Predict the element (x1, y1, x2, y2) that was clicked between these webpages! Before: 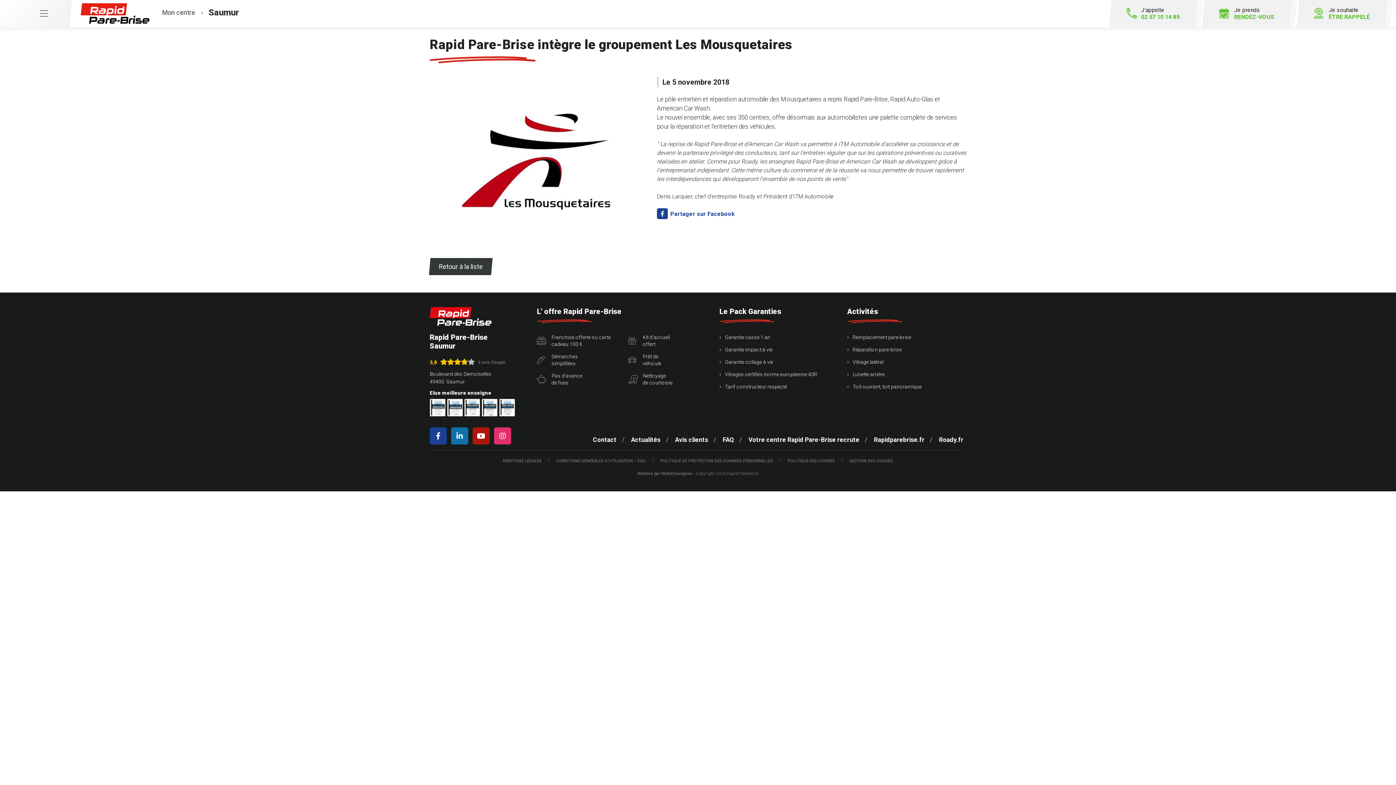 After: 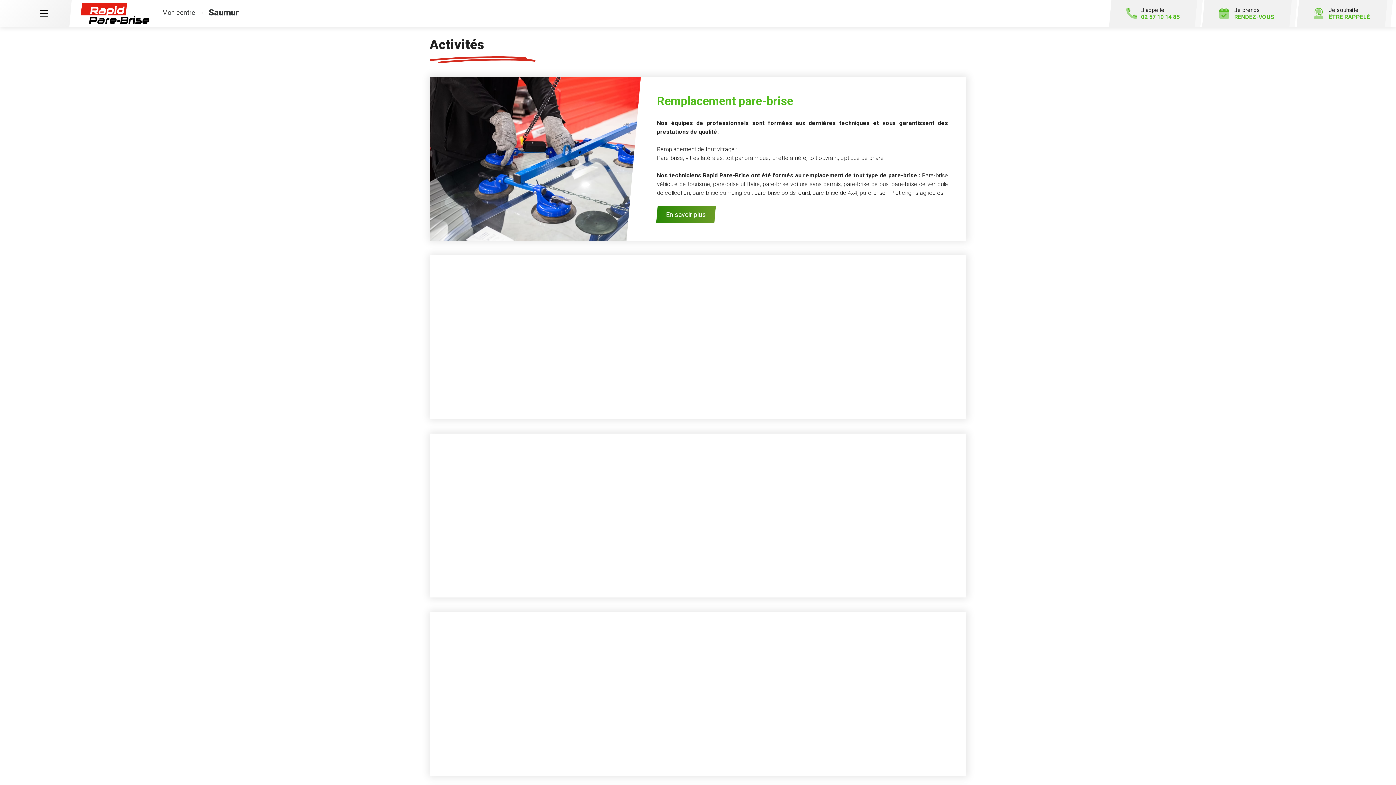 Action: bbox: (847, 334, 966, 341) label: Remplacement pare-brise